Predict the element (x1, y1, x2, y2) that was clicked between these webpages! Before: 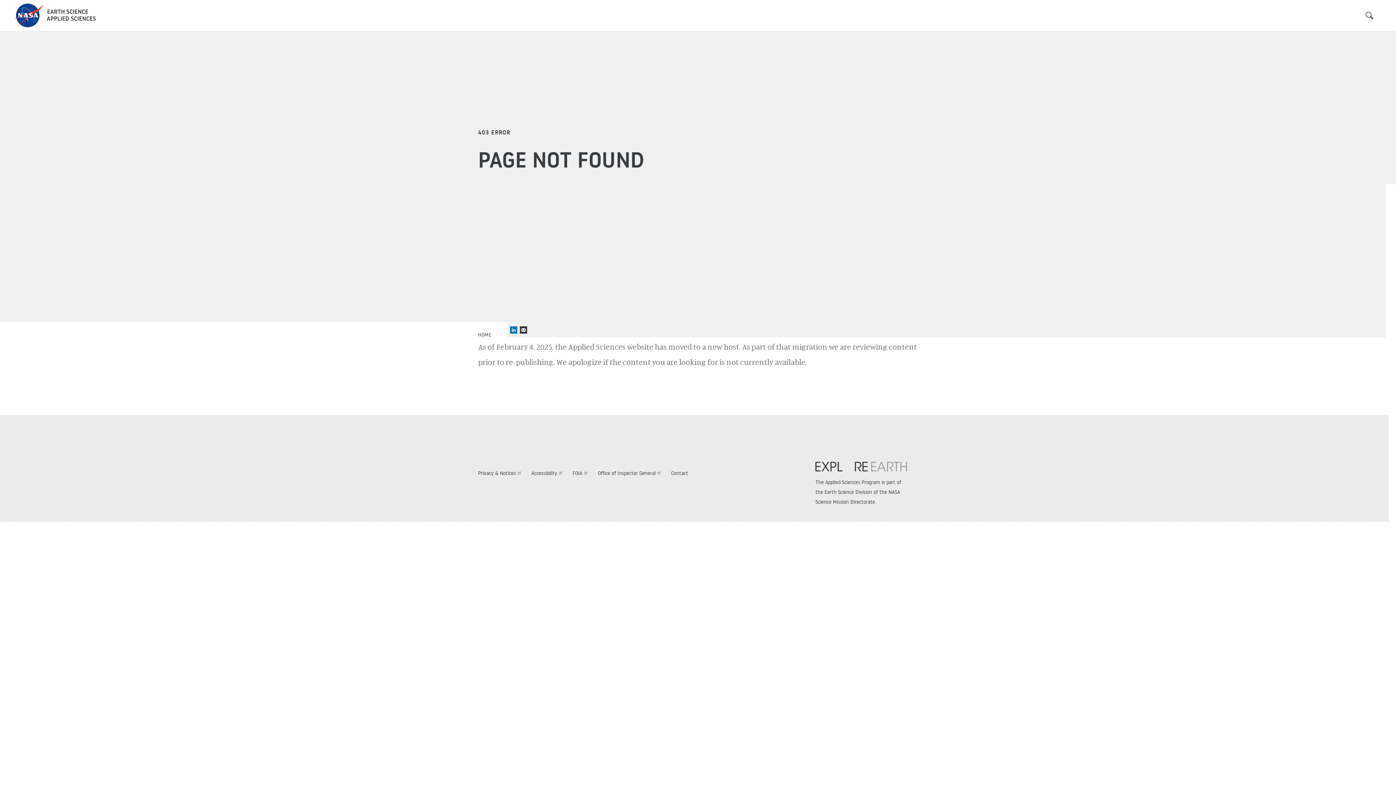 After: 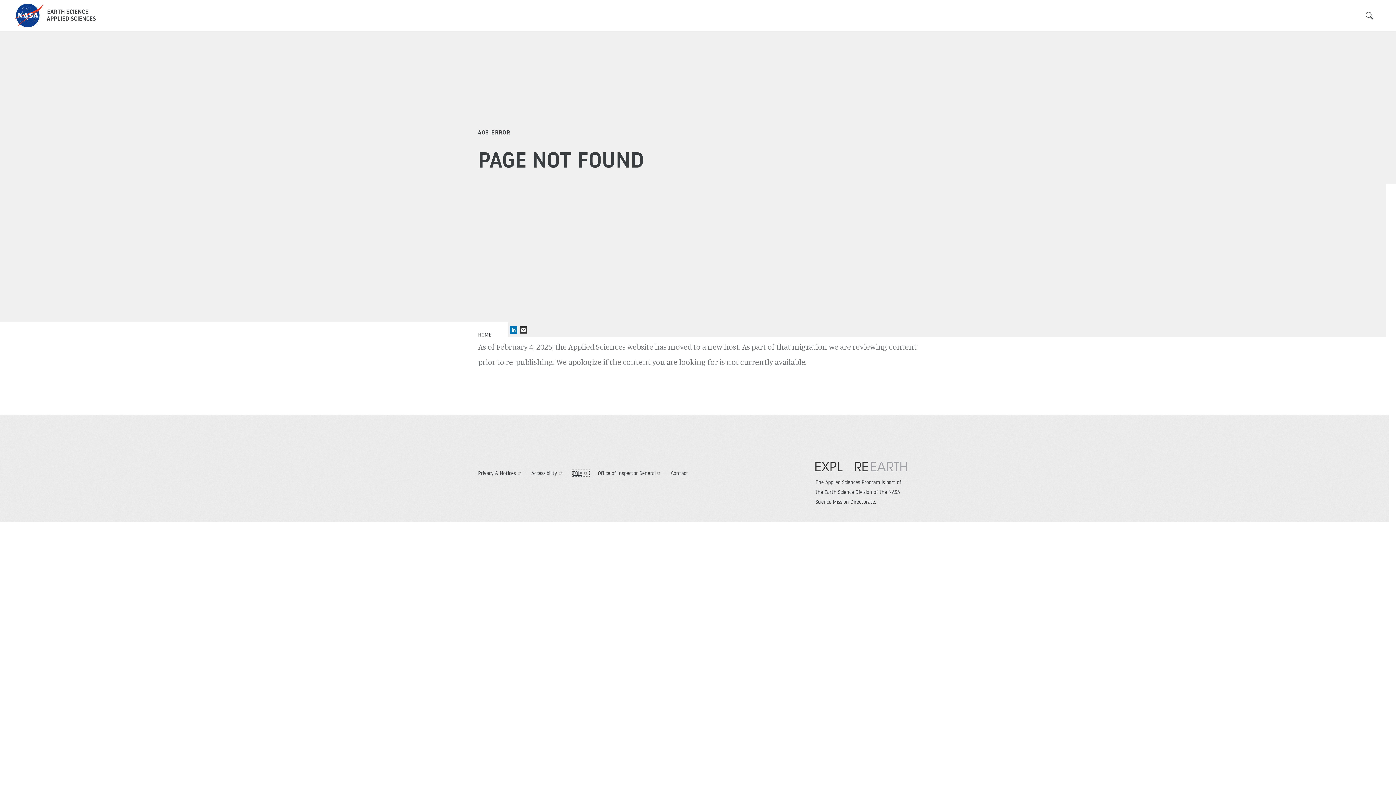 Action: bbox: (572, 470, 589, 476) label: FOIA